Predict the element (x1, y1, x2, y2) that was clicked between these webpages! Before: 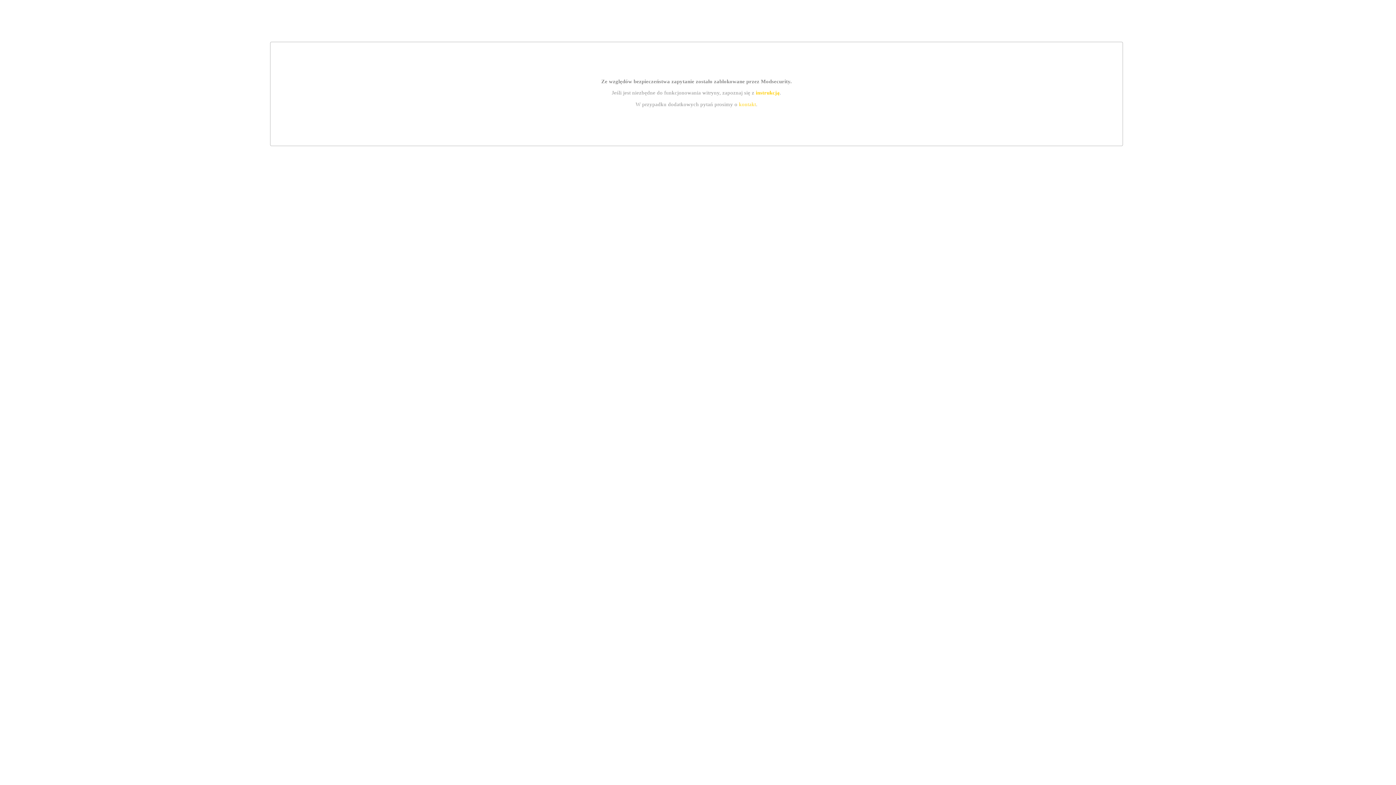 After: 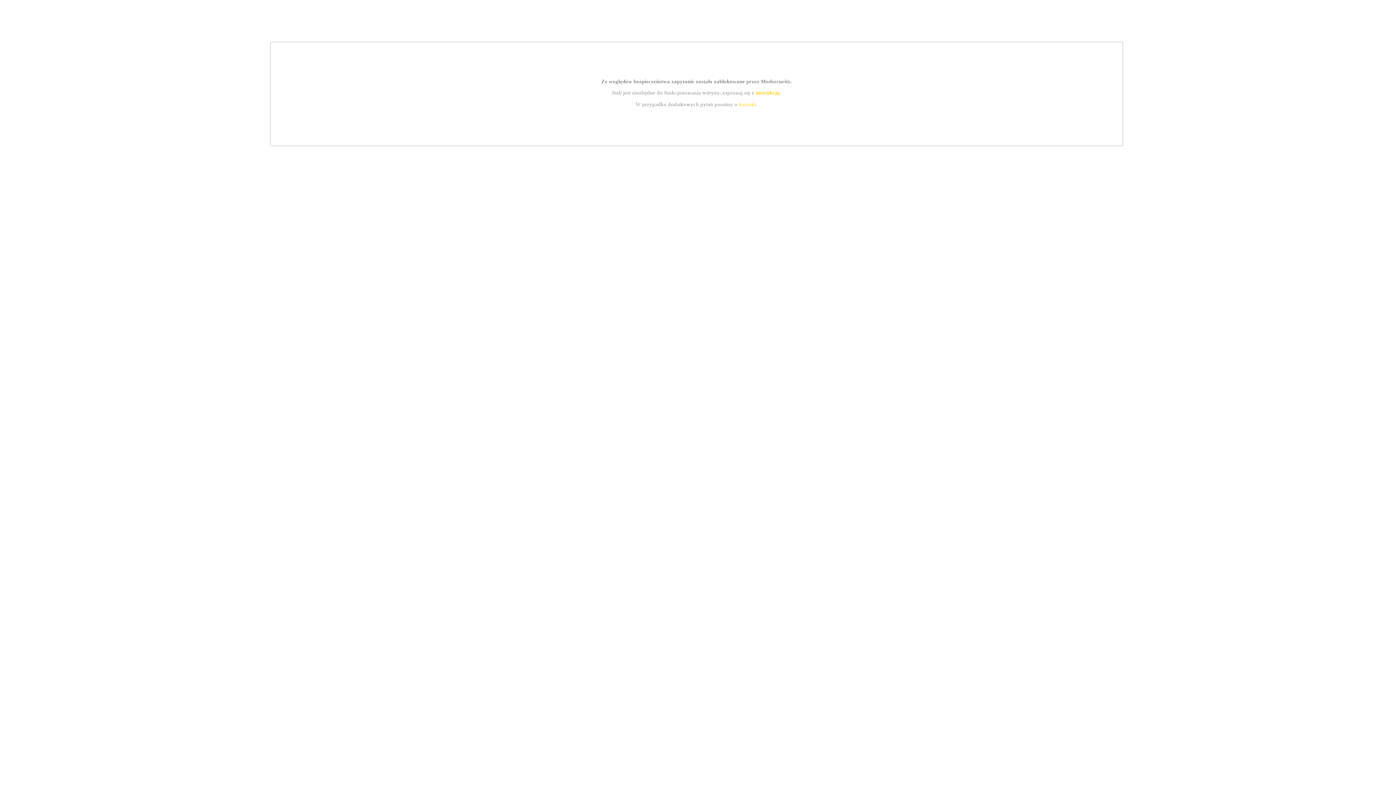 Action: bbox: (739, 101, 756, 107) label: kontakt